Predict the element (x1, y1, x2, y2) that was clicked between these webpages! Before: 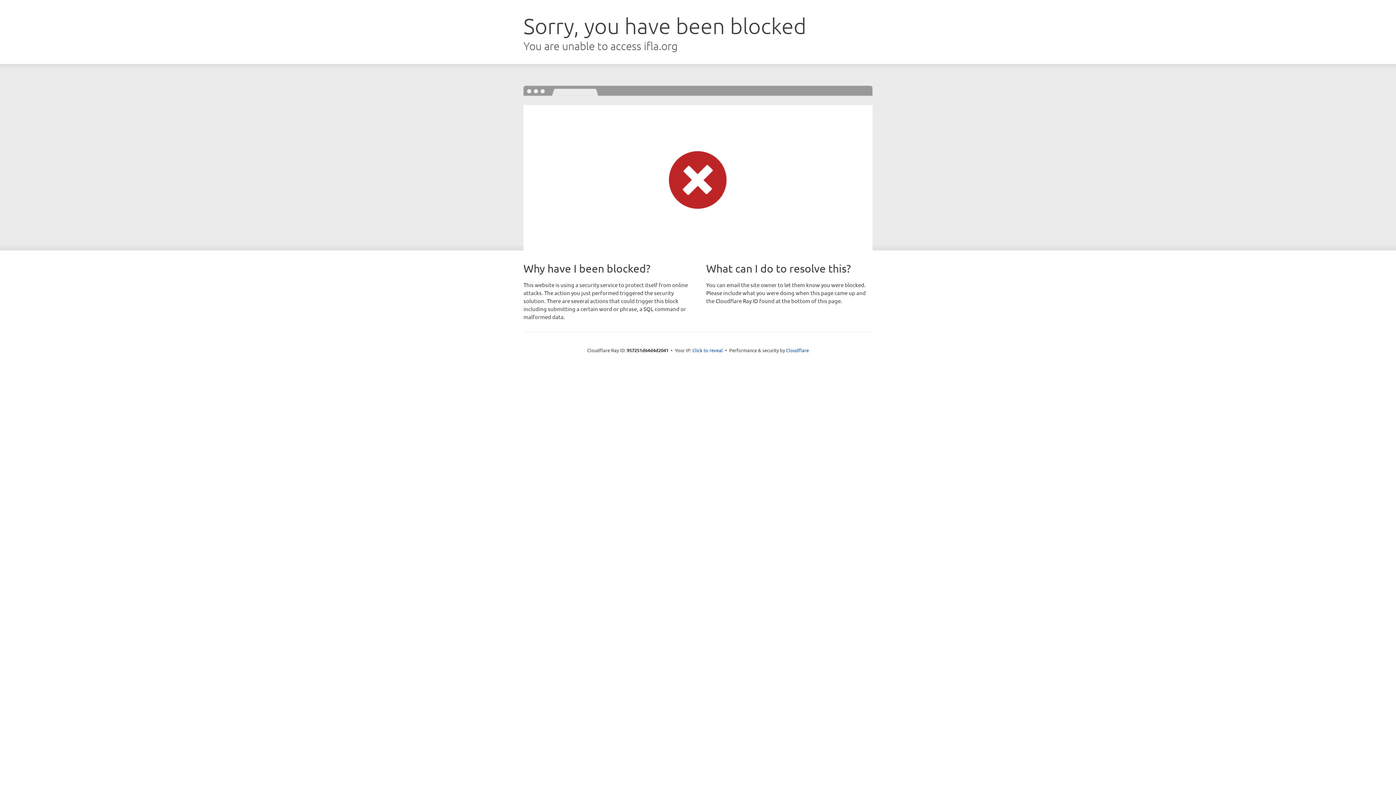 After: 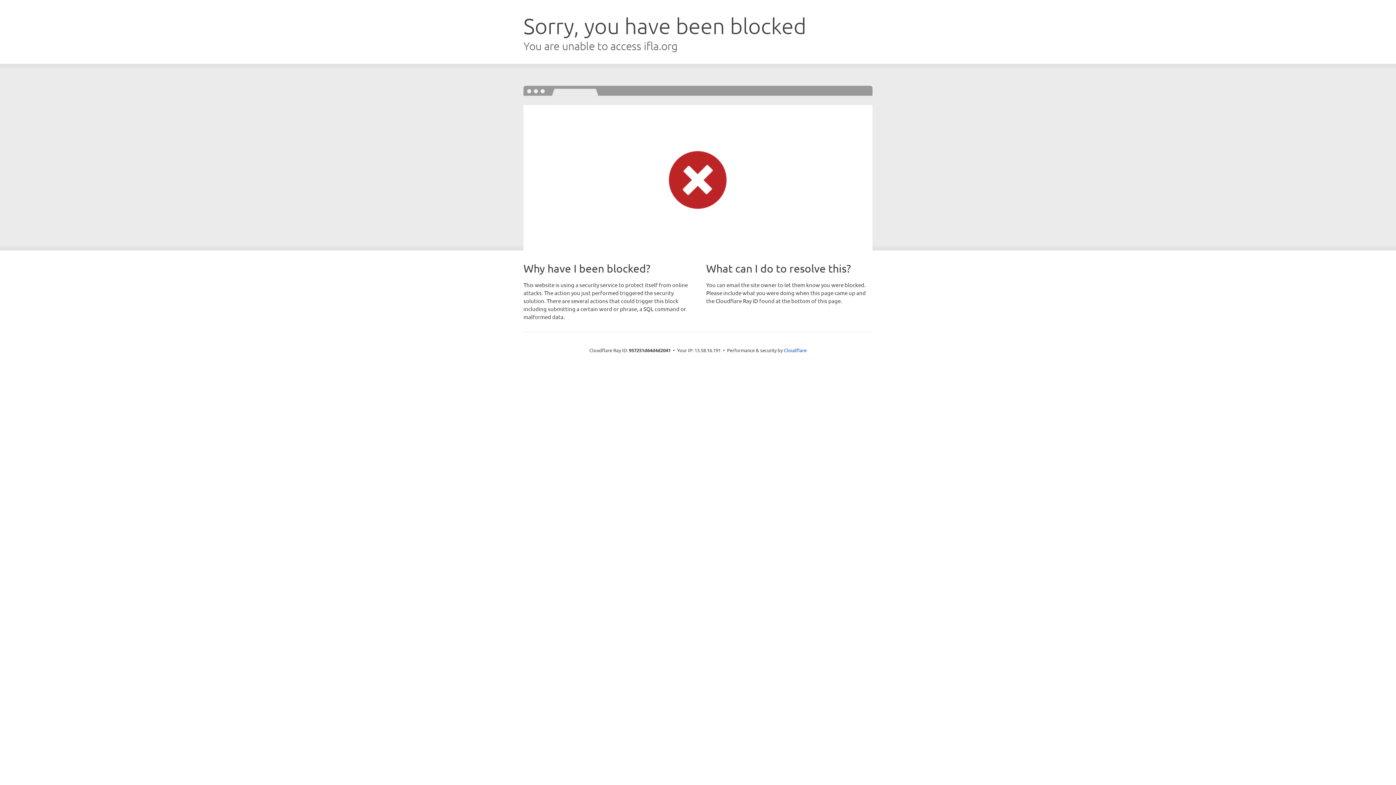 Action: bbox: (692, 346, 723, 353) label: Click to reveal